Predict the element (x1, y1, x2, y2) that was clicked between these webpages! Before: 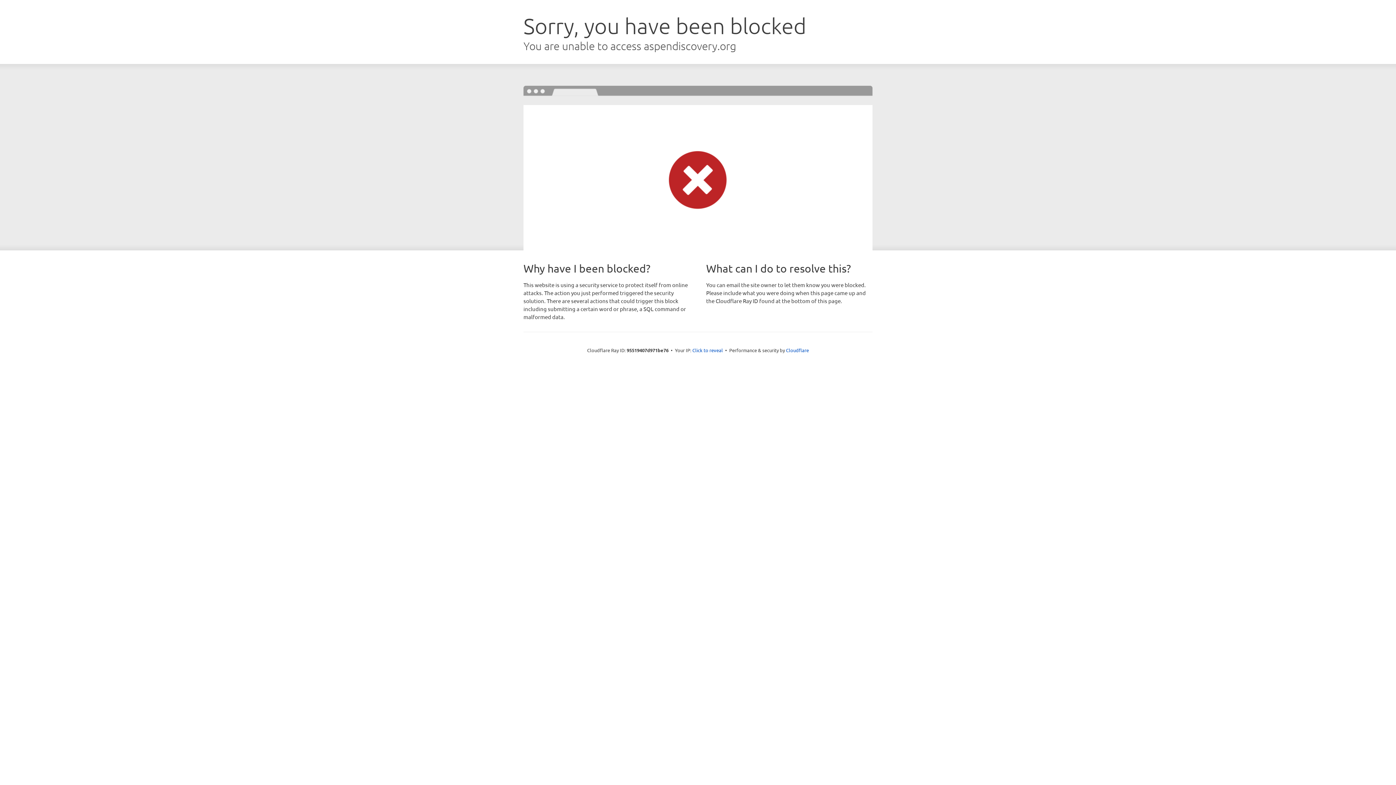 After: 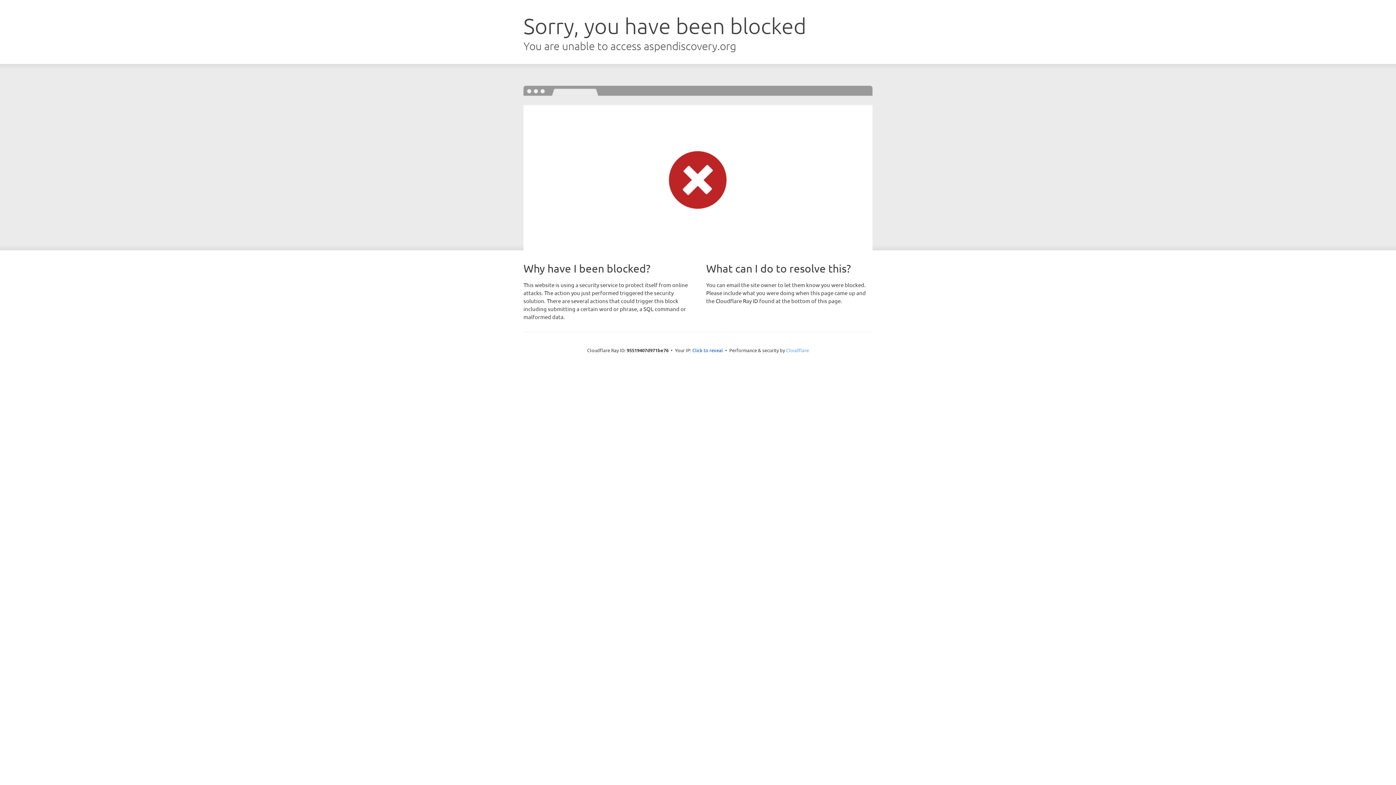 Action: bbox: (786, 347, 809, 353) label: Cloudflare